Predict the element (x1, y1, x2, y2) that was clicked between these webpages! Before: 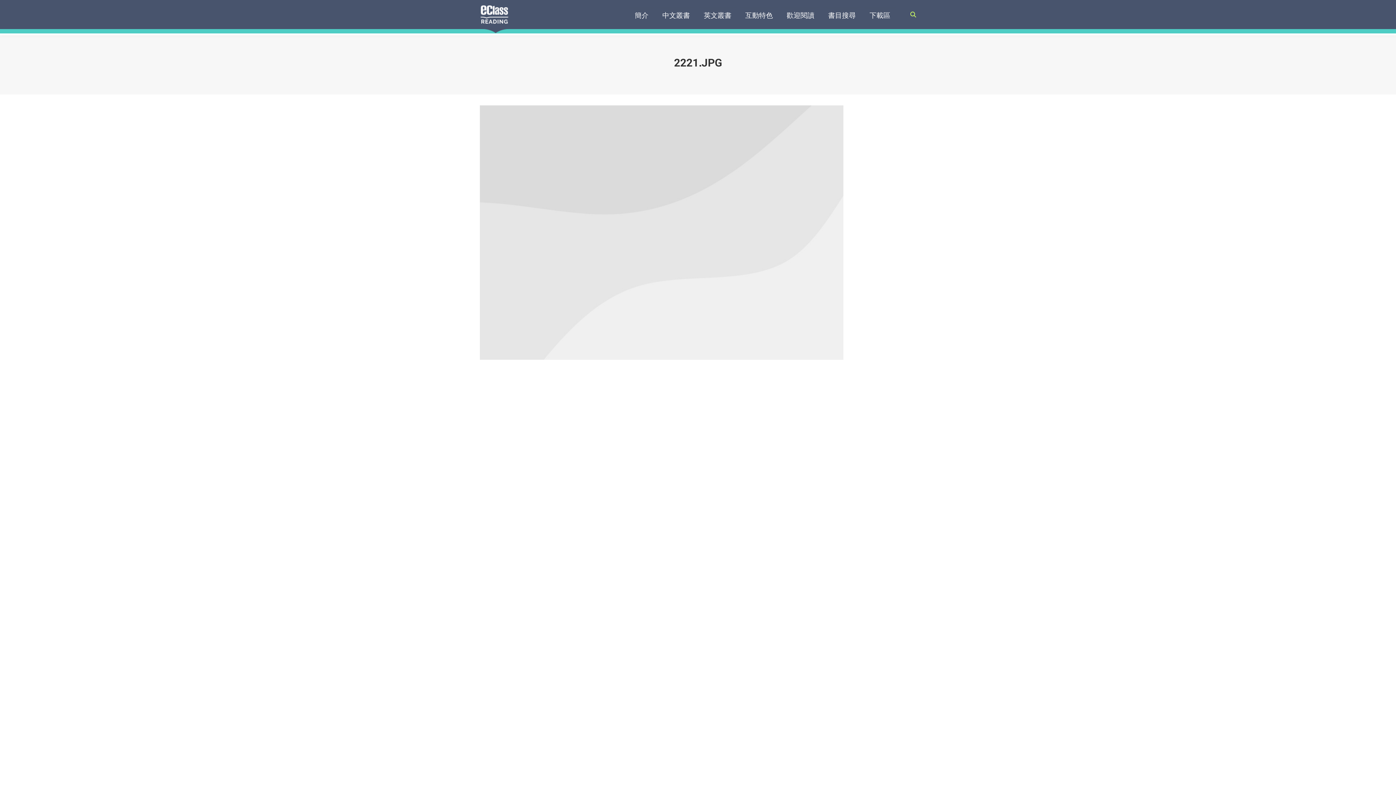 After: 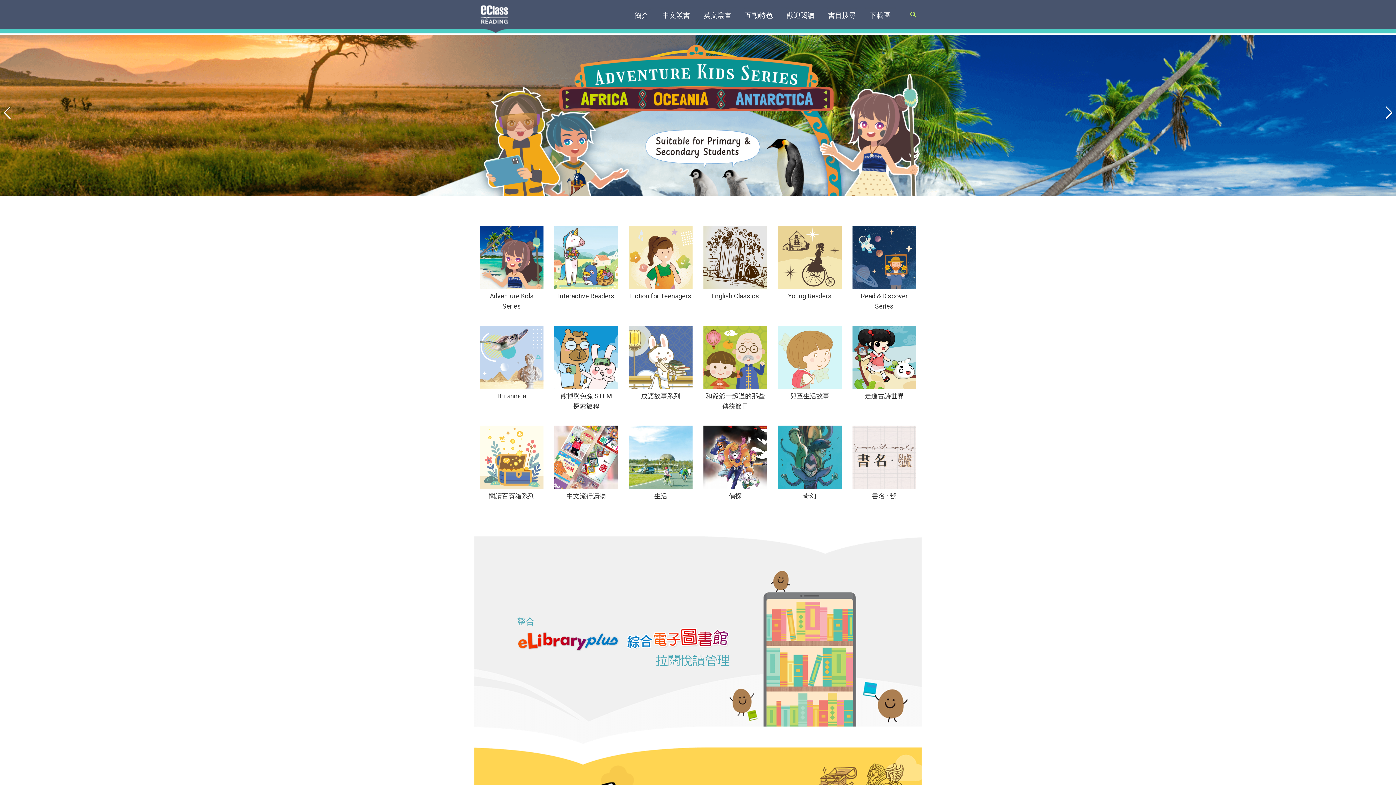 Action: bbox: (480, 4, 510, 24)